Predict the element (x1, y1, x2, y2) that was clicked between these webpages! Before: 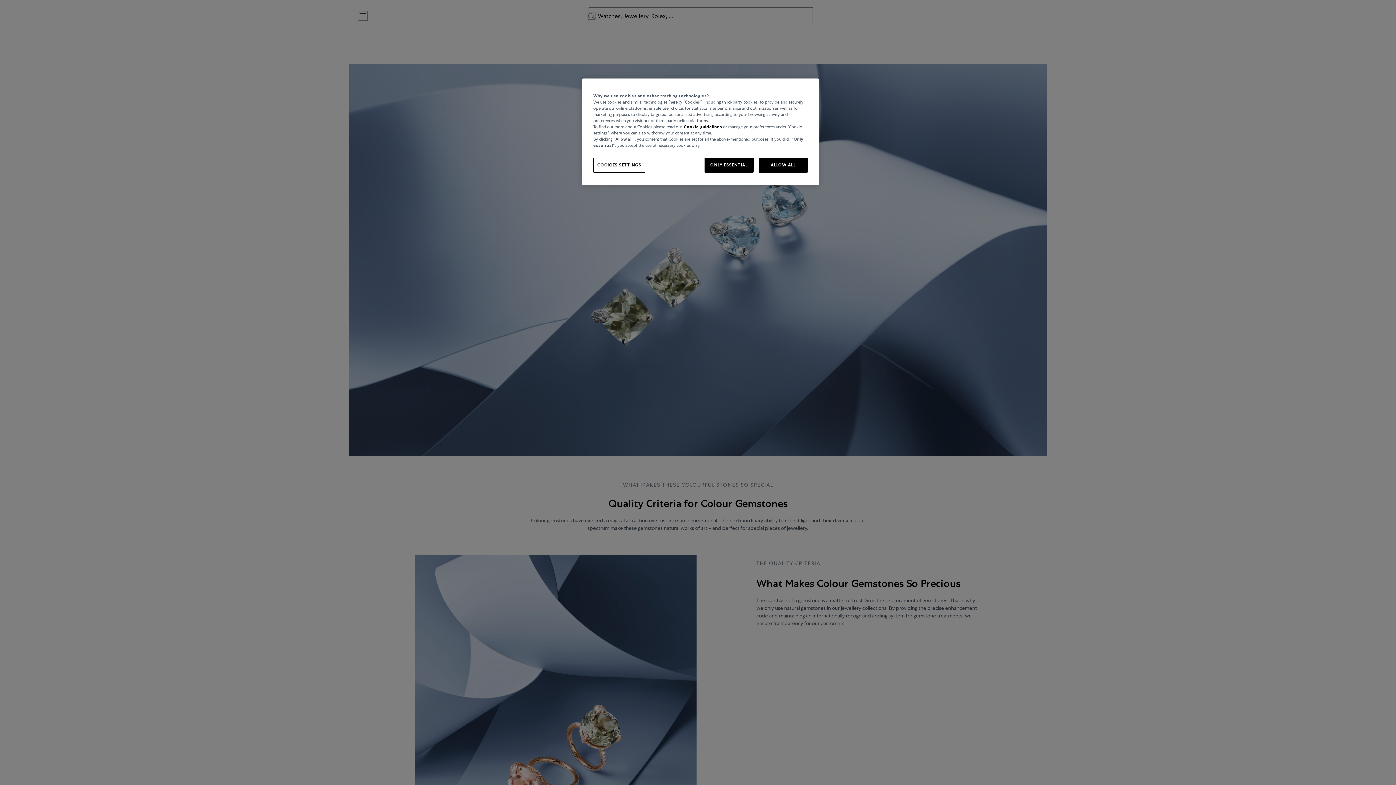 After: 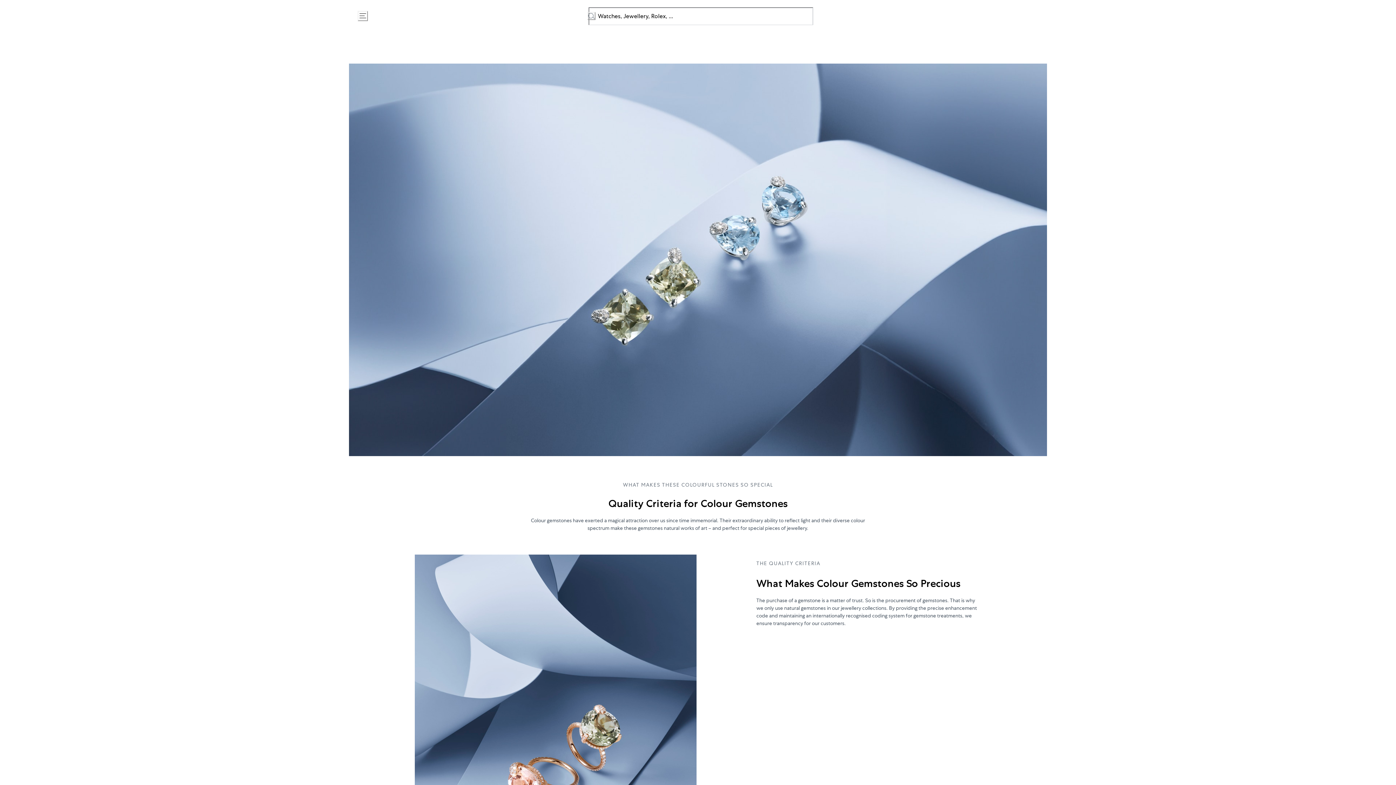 Action: bbox: (704, 157, 753, 172) label: ONLY ESSENTIAL